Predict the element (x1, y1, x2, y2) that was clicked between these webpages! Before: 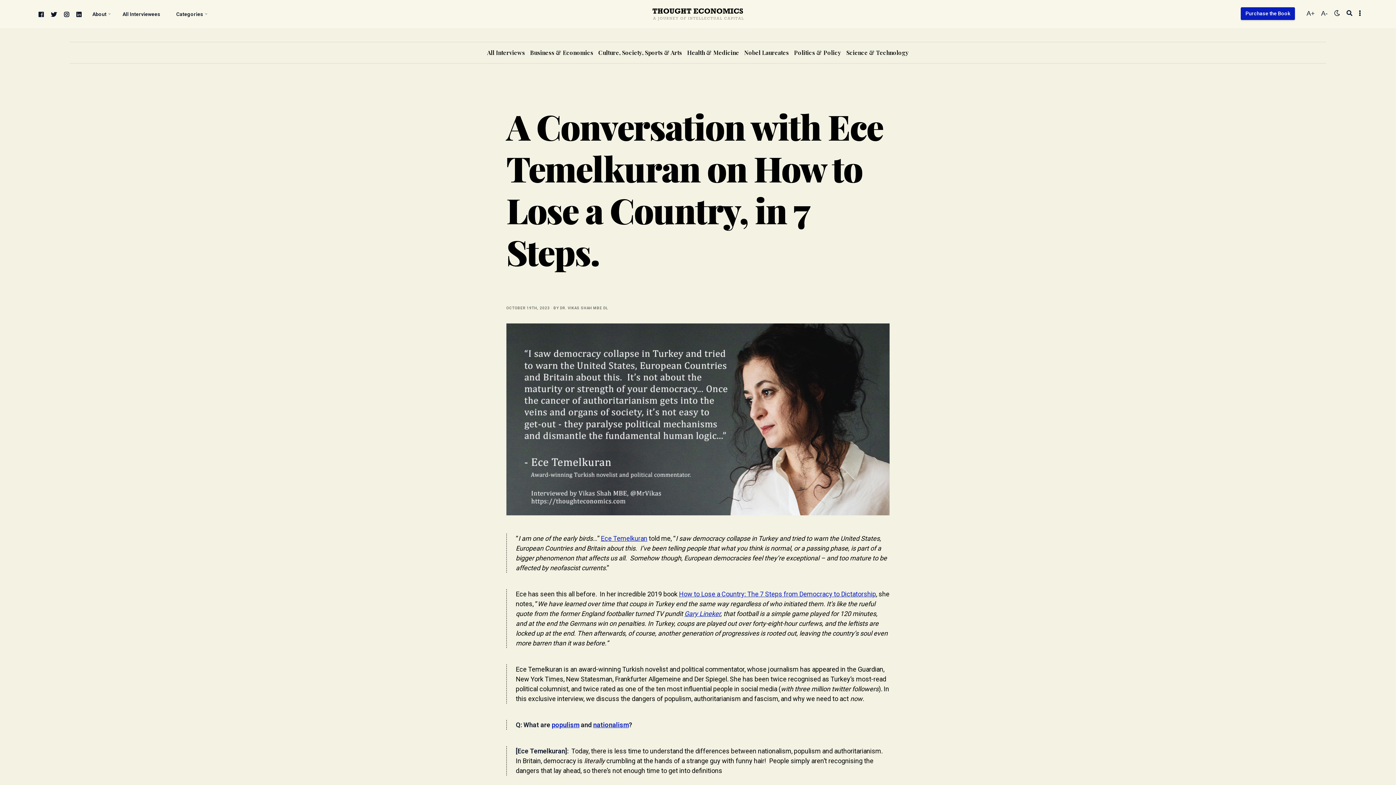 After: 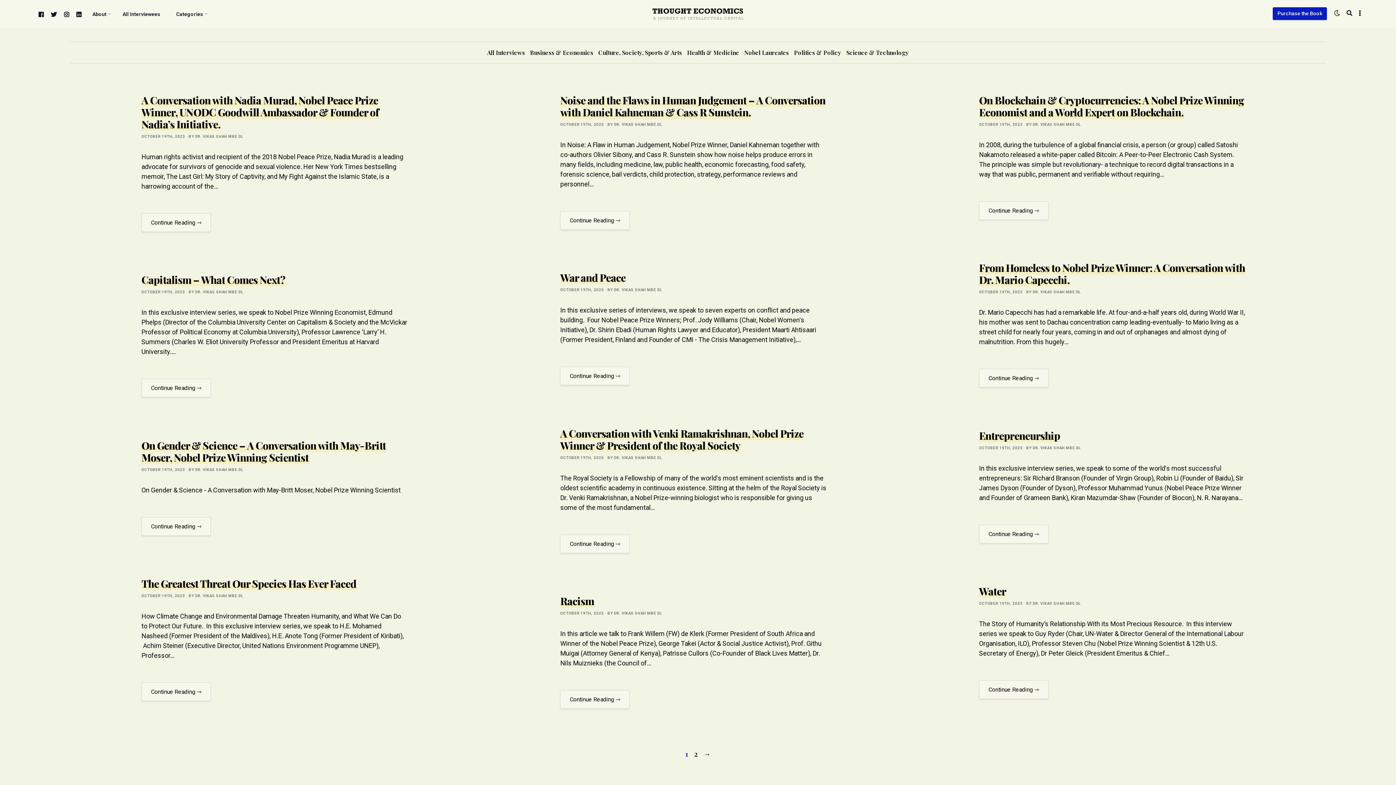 Action: label: Nobel Laureates bbox: (744, 48, 789, 56)